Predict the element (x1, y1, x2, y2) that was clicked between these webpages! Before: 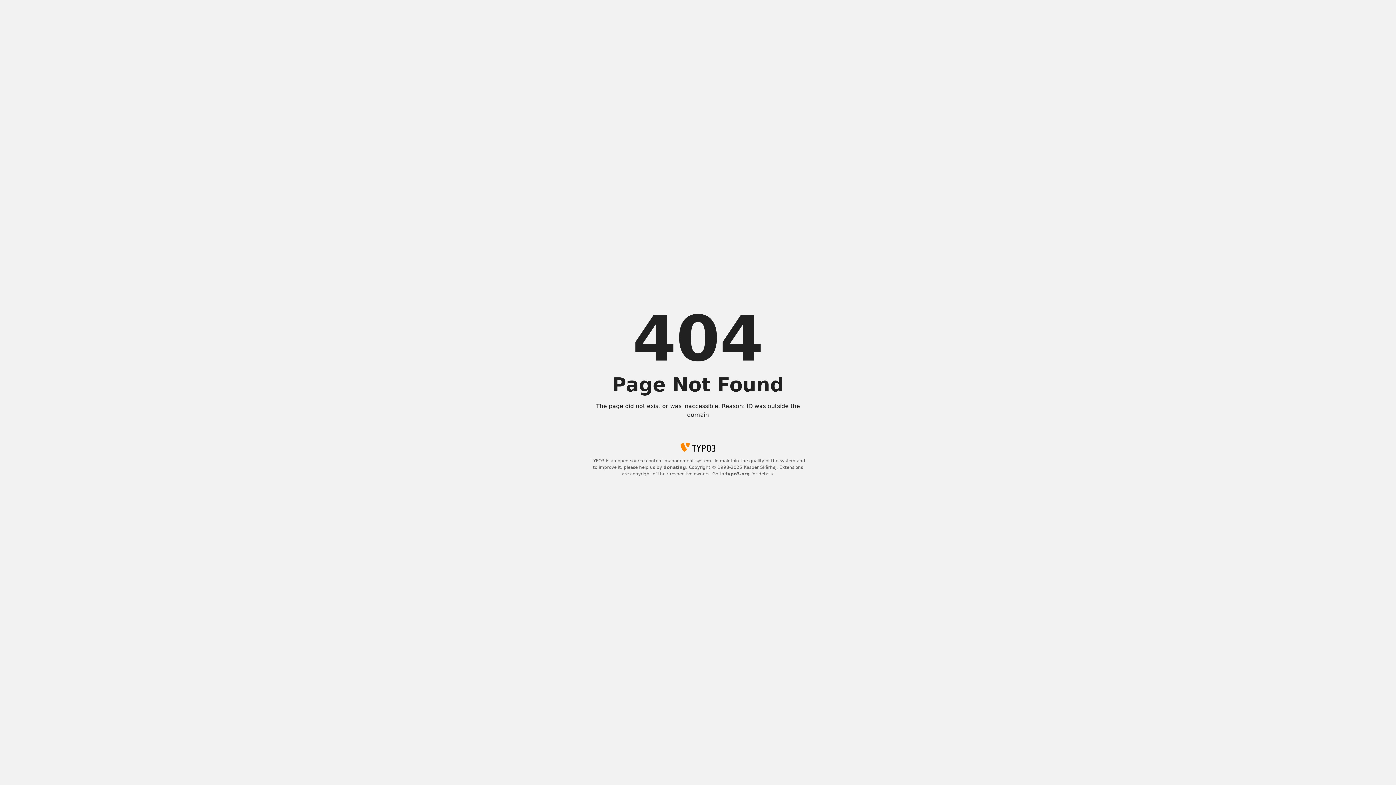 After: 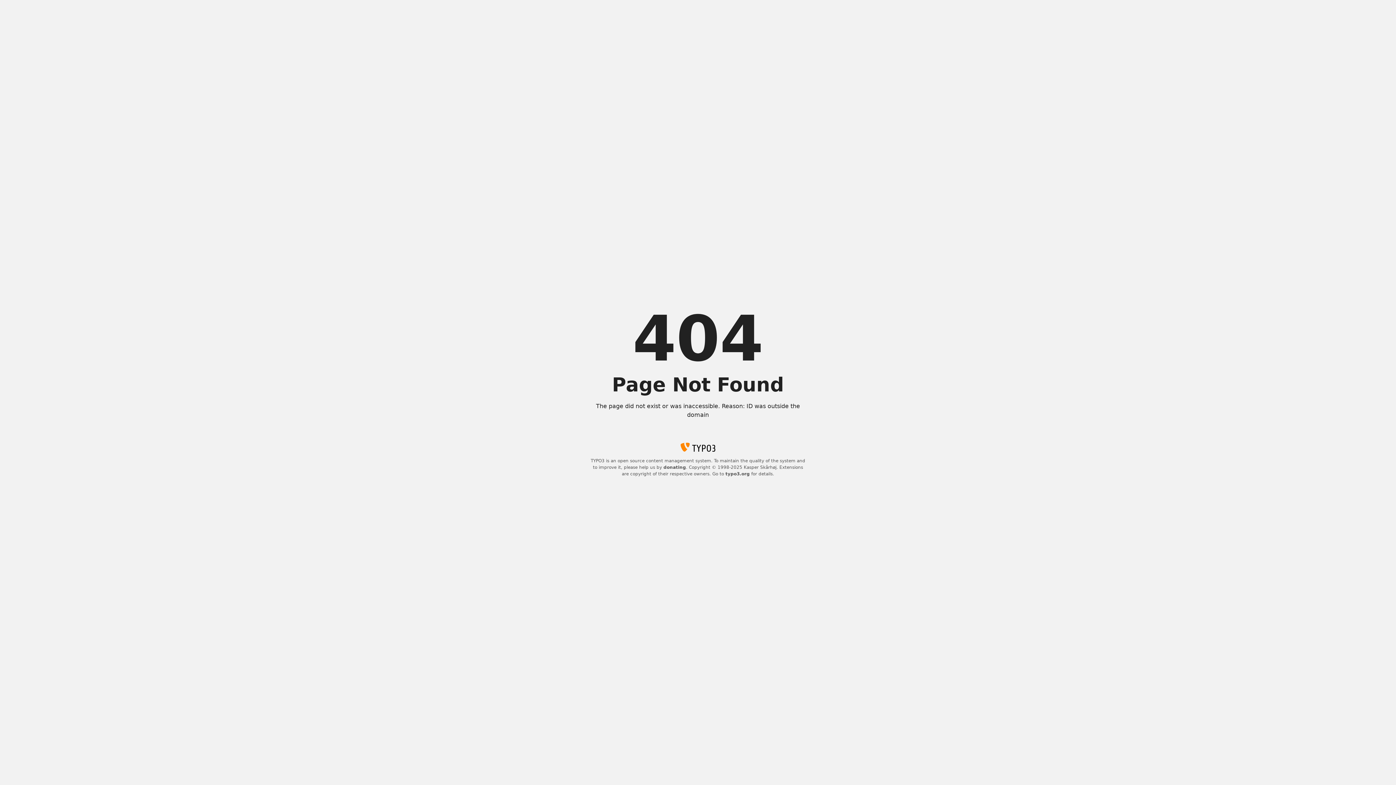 Action: bbox: (725, 471, 750, 476) label: typo3.org